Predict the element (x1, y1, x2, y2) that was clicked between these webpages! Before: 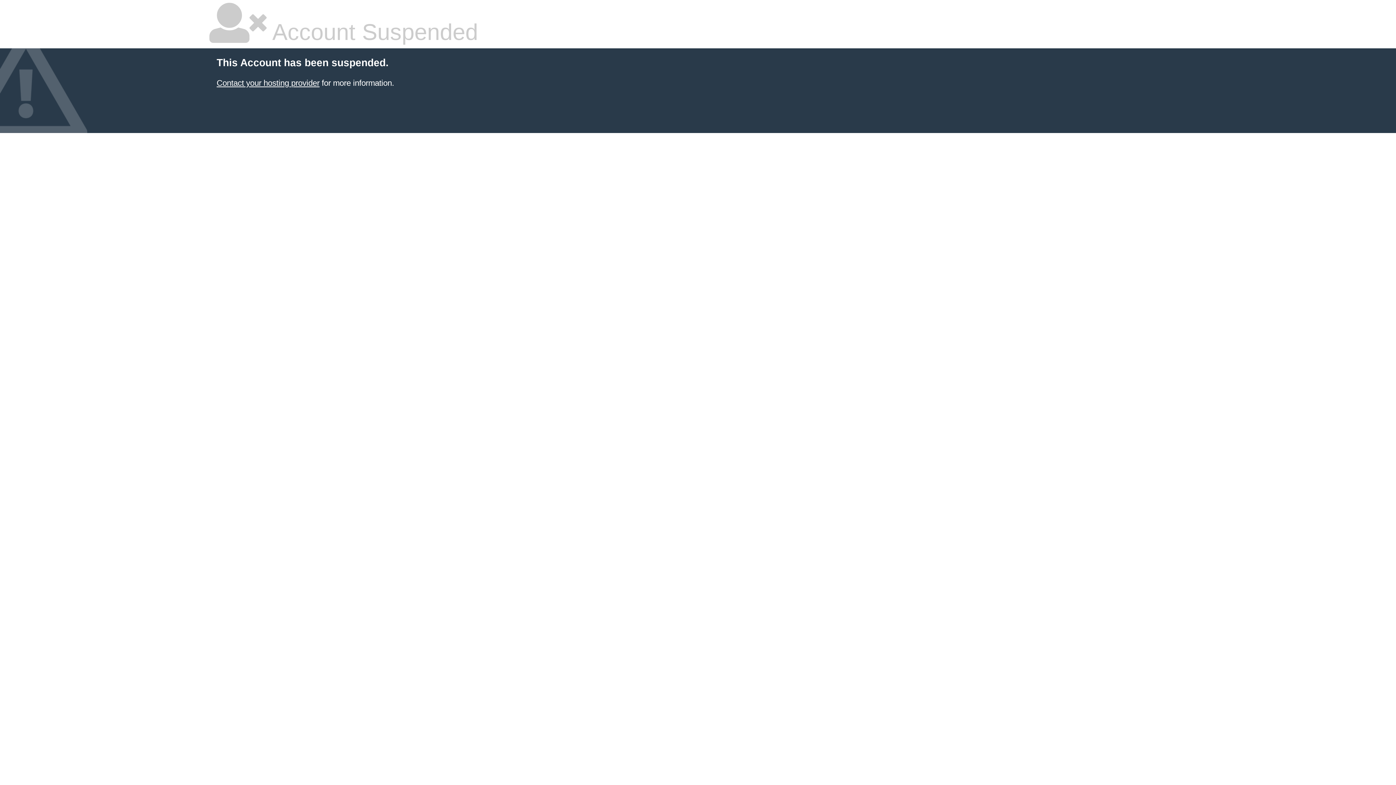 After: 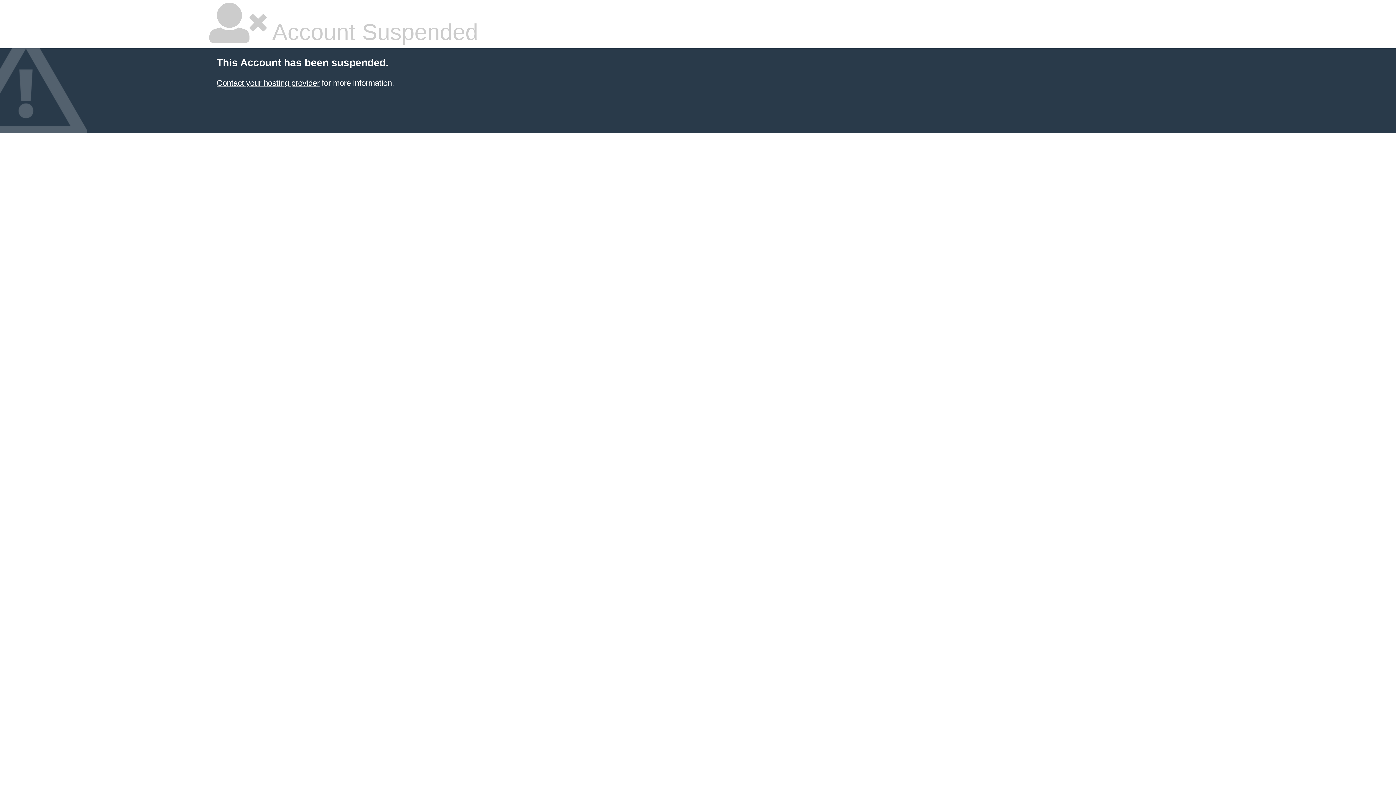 Action: label: Contact your hosting provider bbox: (216, 78, 319, 87)